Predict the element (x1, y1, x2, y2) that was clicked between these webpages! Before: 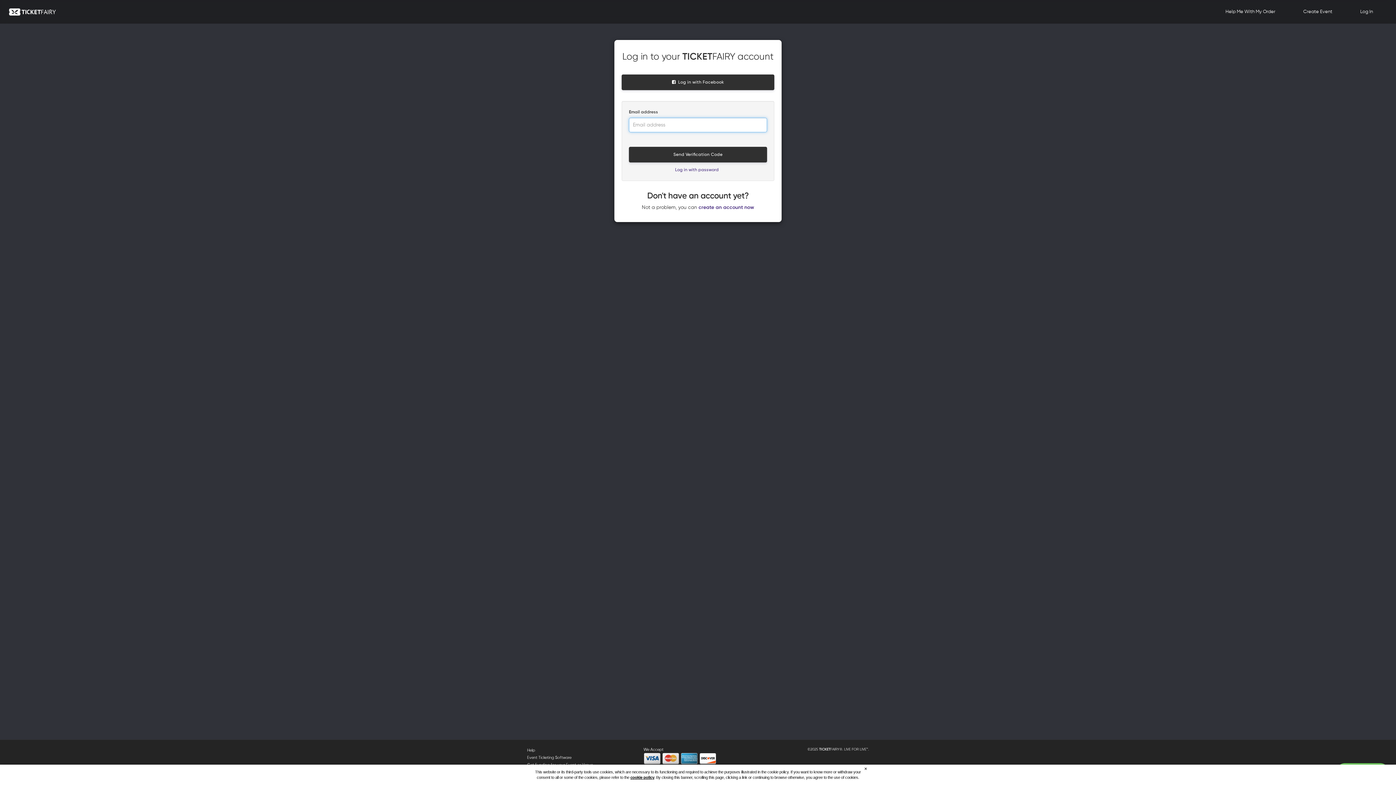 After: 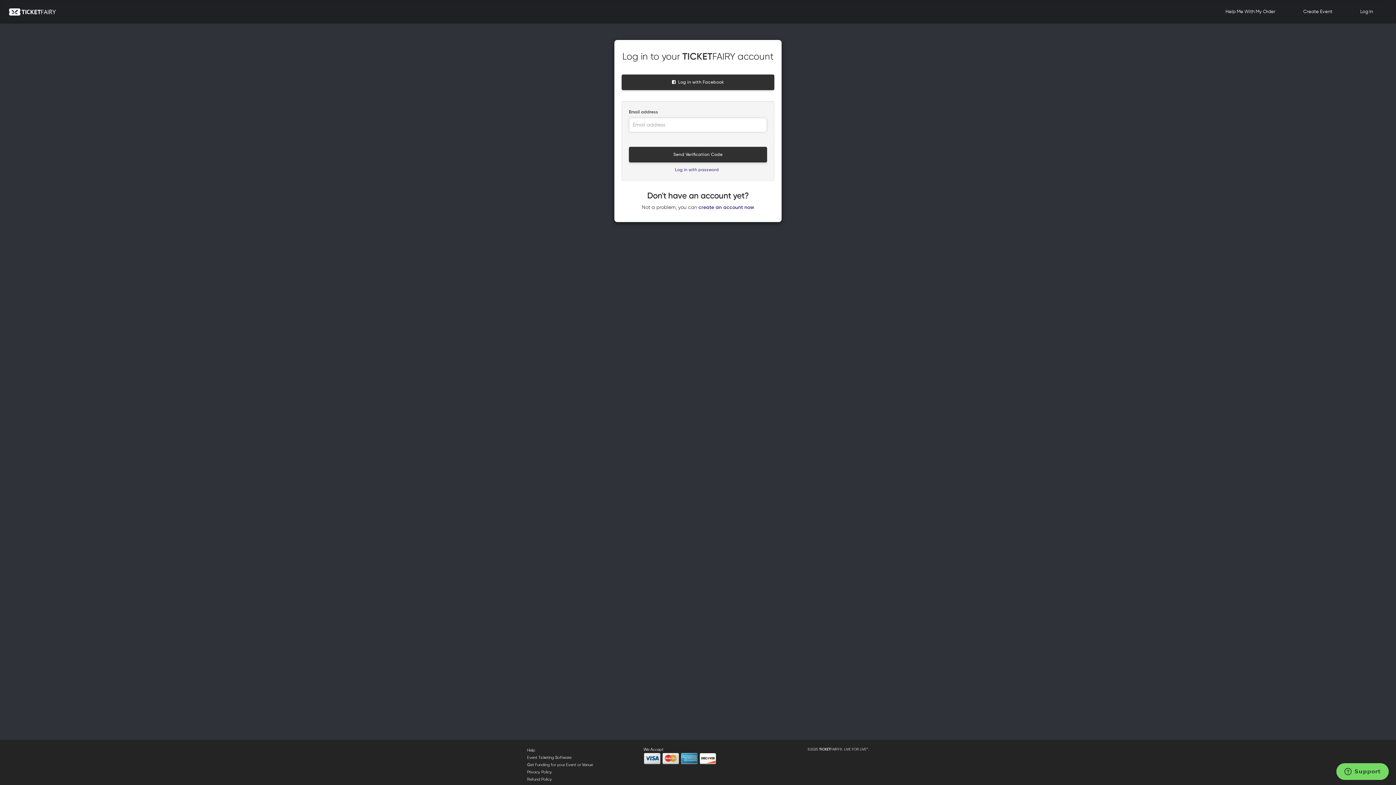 Action: label: × bbox: (864, 766, 867, 772)